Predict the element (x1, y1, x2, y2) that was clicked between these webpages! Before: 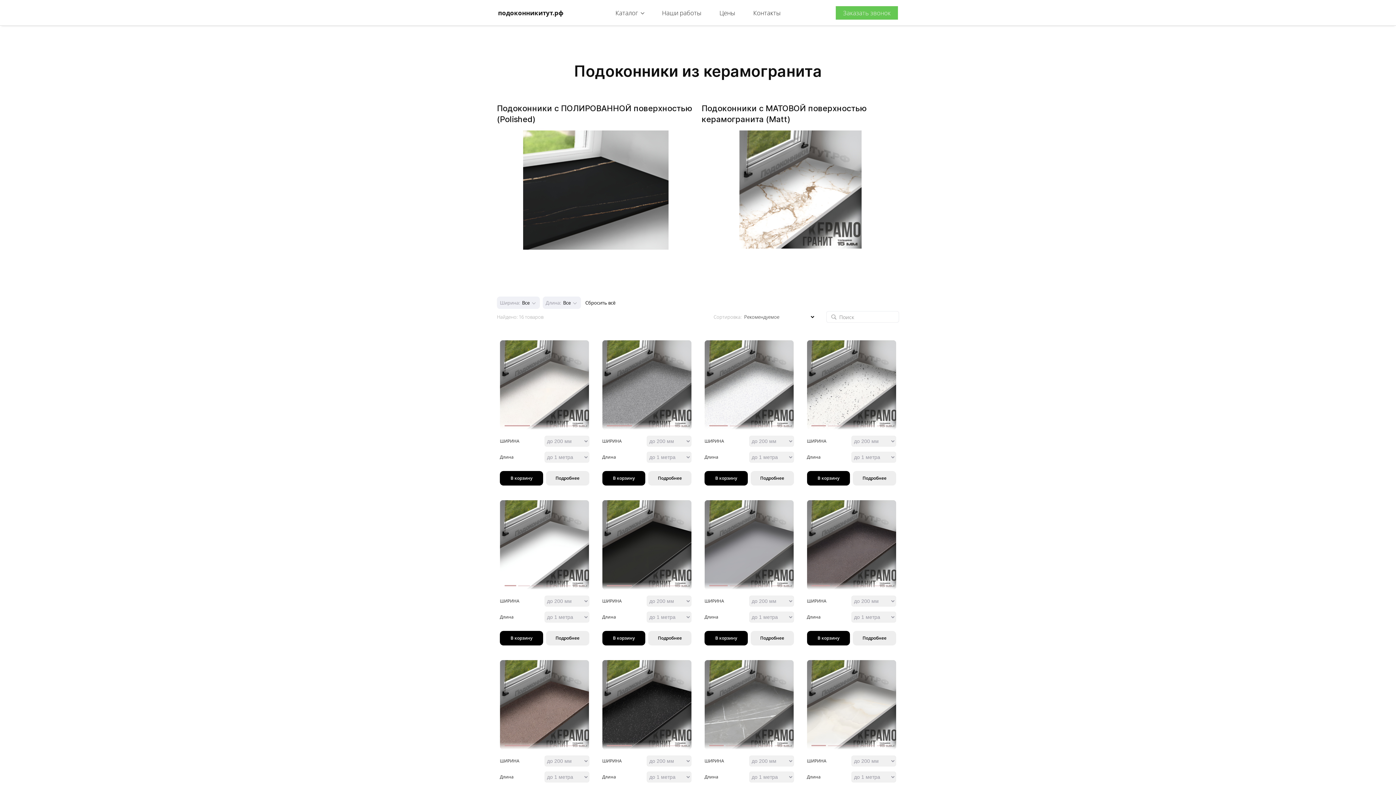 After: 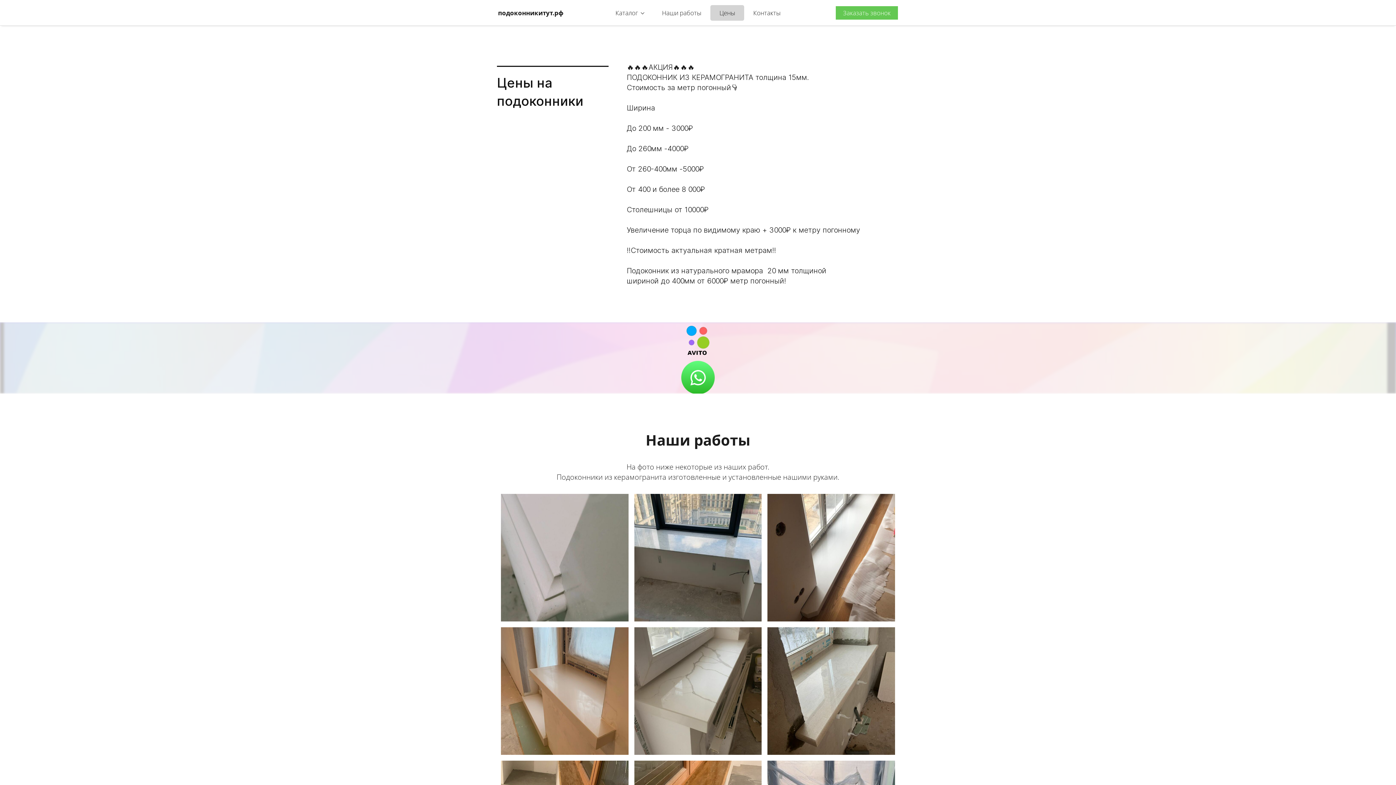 Action: label: Цены bbox: (710, 4, 744, 20)